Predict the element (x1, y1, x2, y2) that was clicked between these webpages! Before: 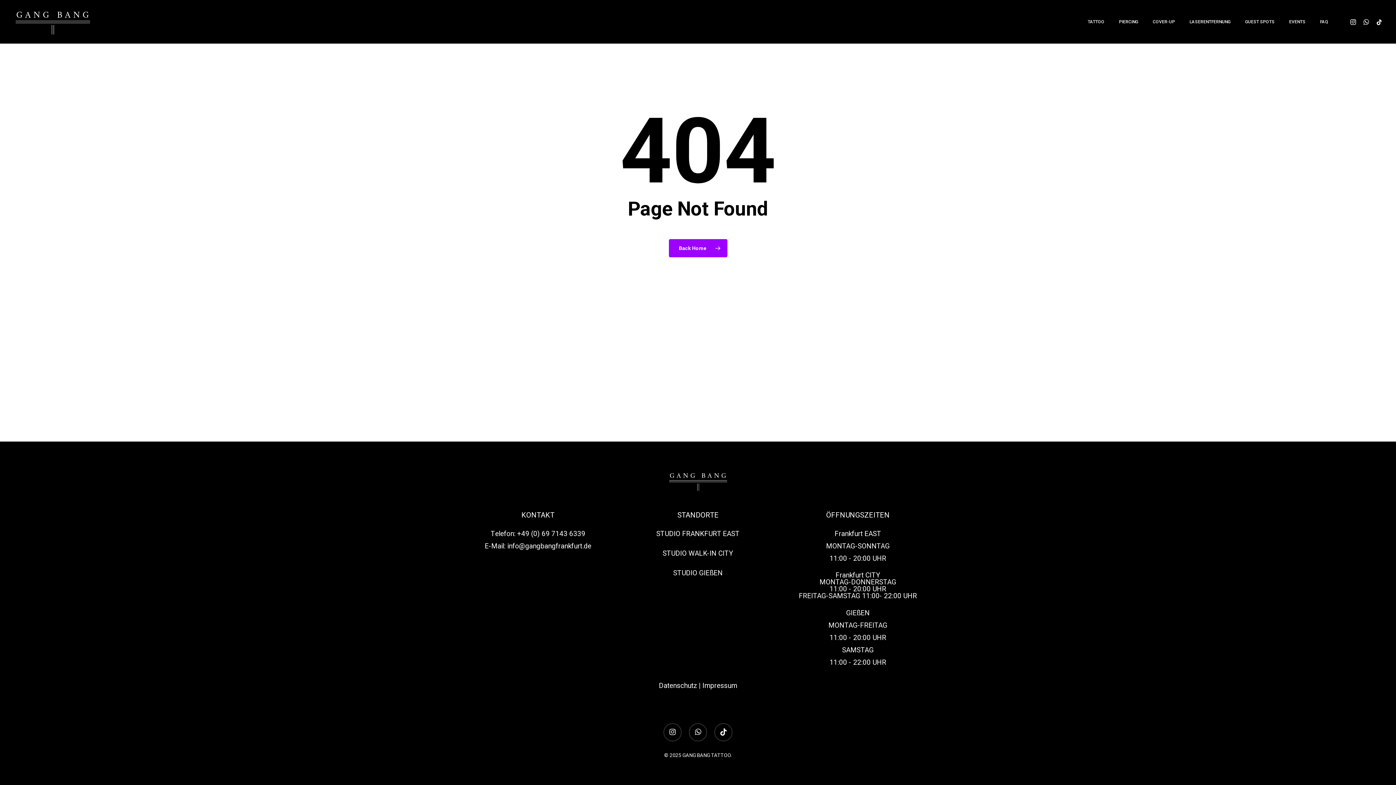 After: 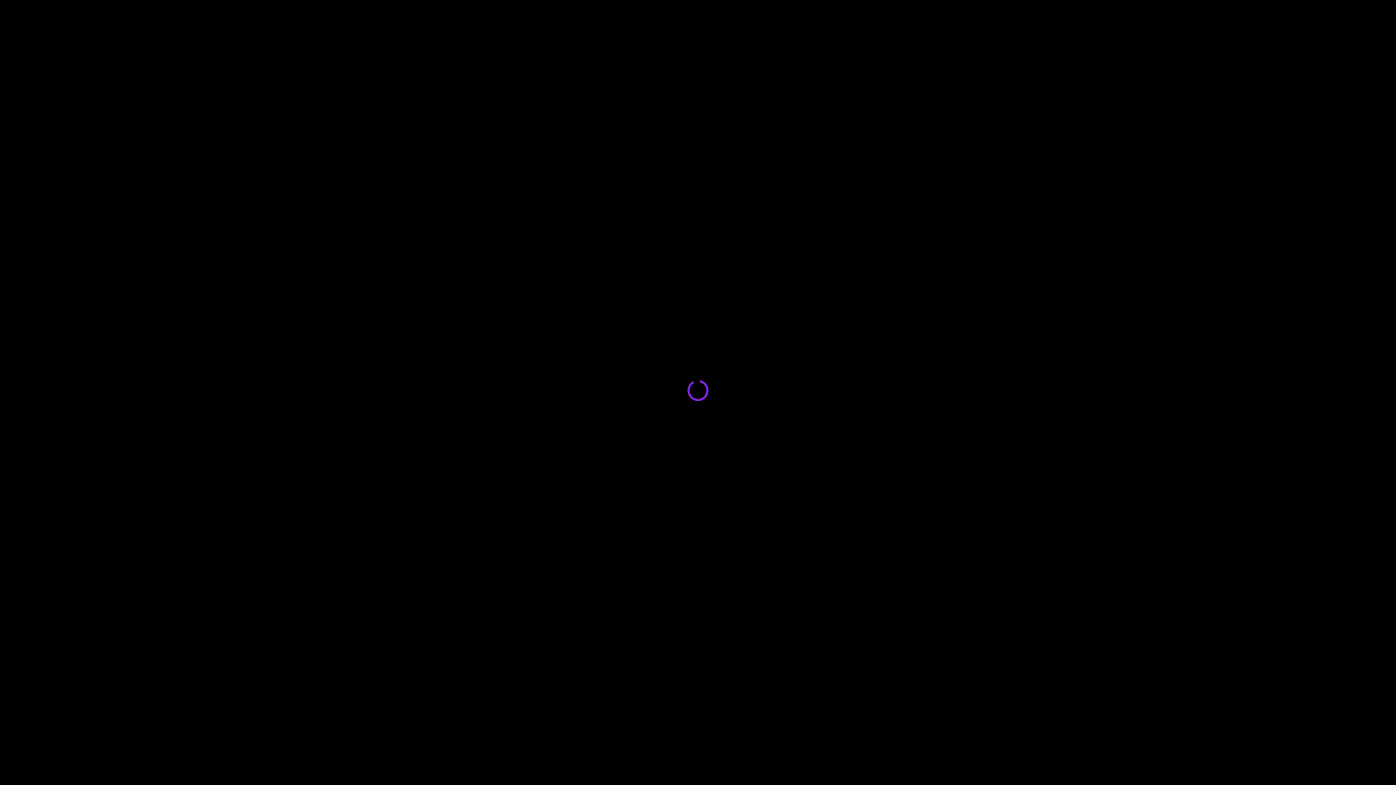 Action: bbox: (702, 681, 737, 691) label: Impressum